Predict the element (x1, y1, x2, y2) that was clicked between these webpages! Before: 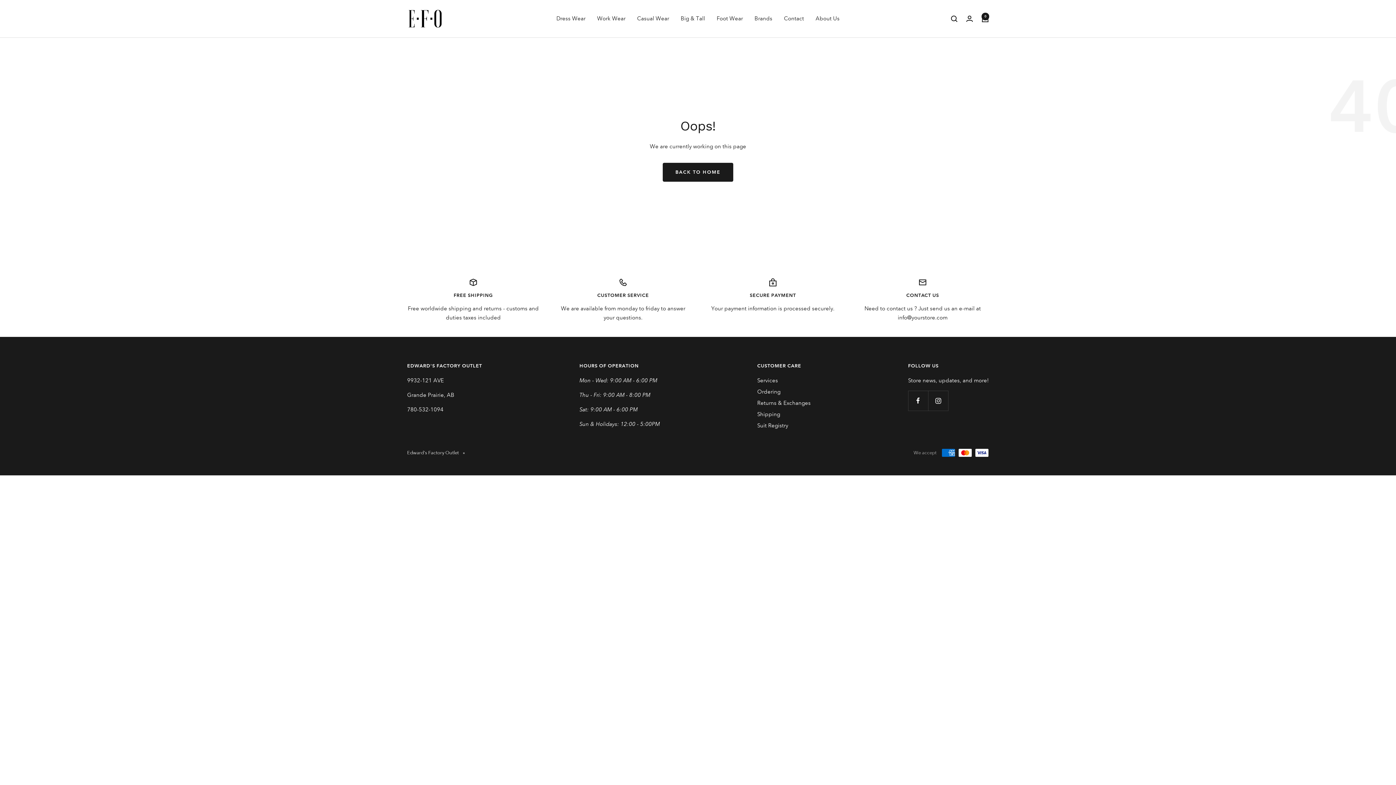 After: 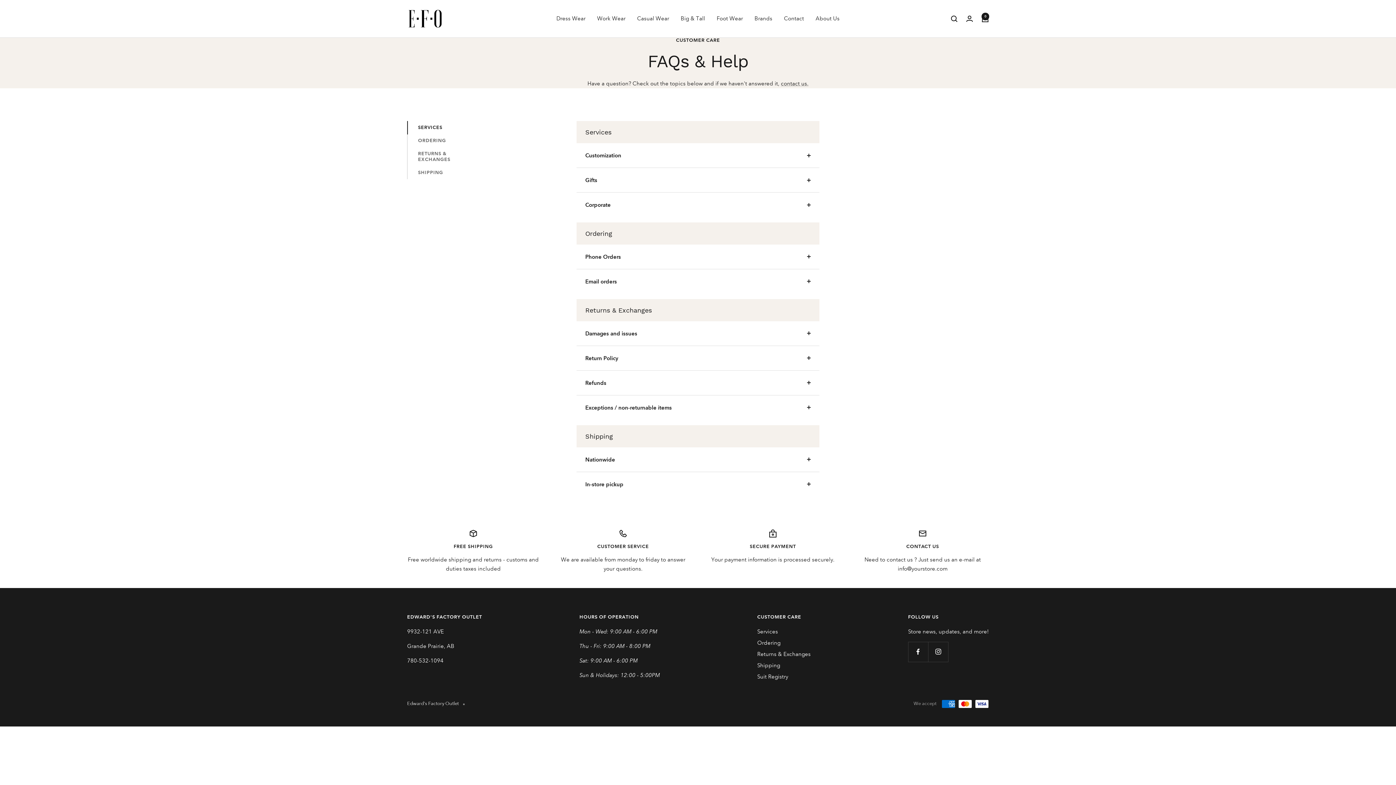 Action: bbox: (757, 387, 780, 396) label: Ordering